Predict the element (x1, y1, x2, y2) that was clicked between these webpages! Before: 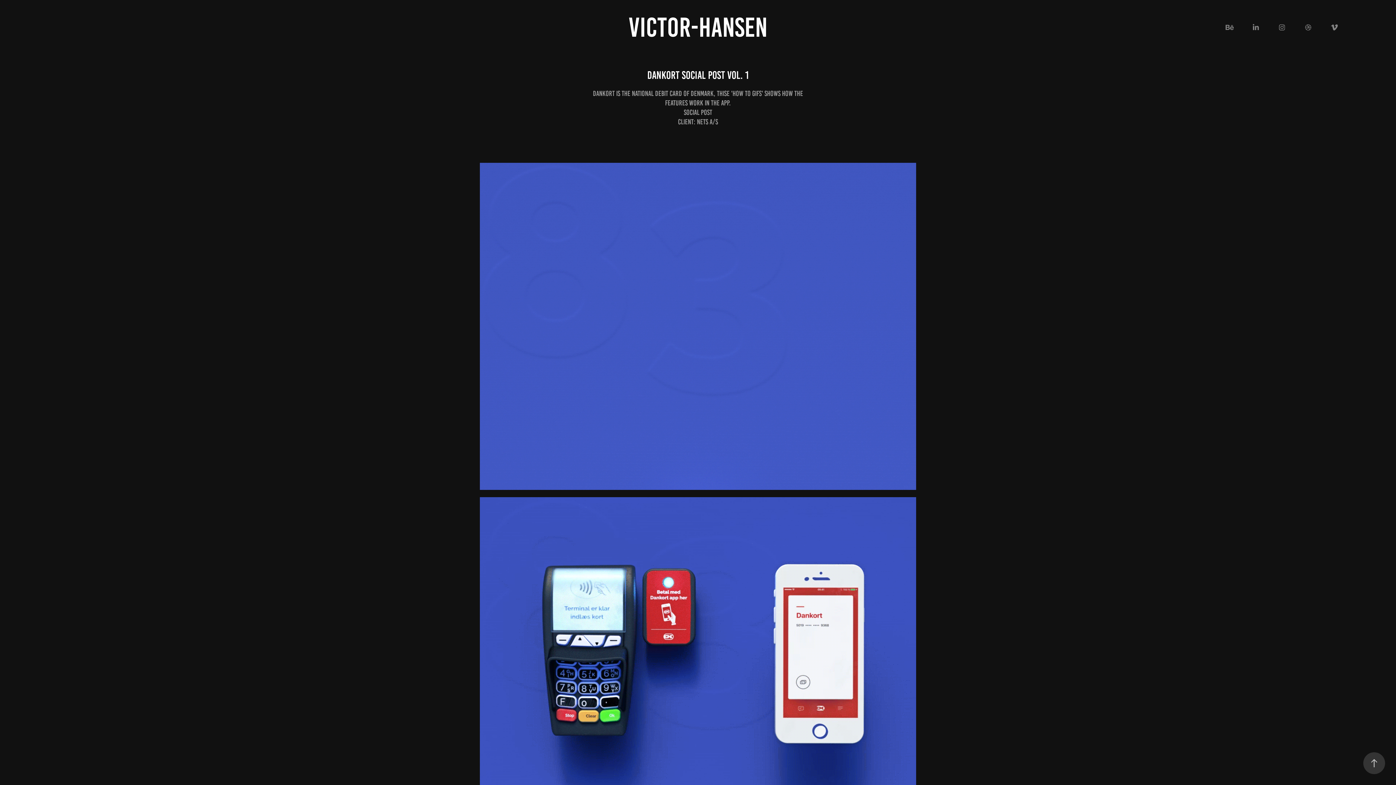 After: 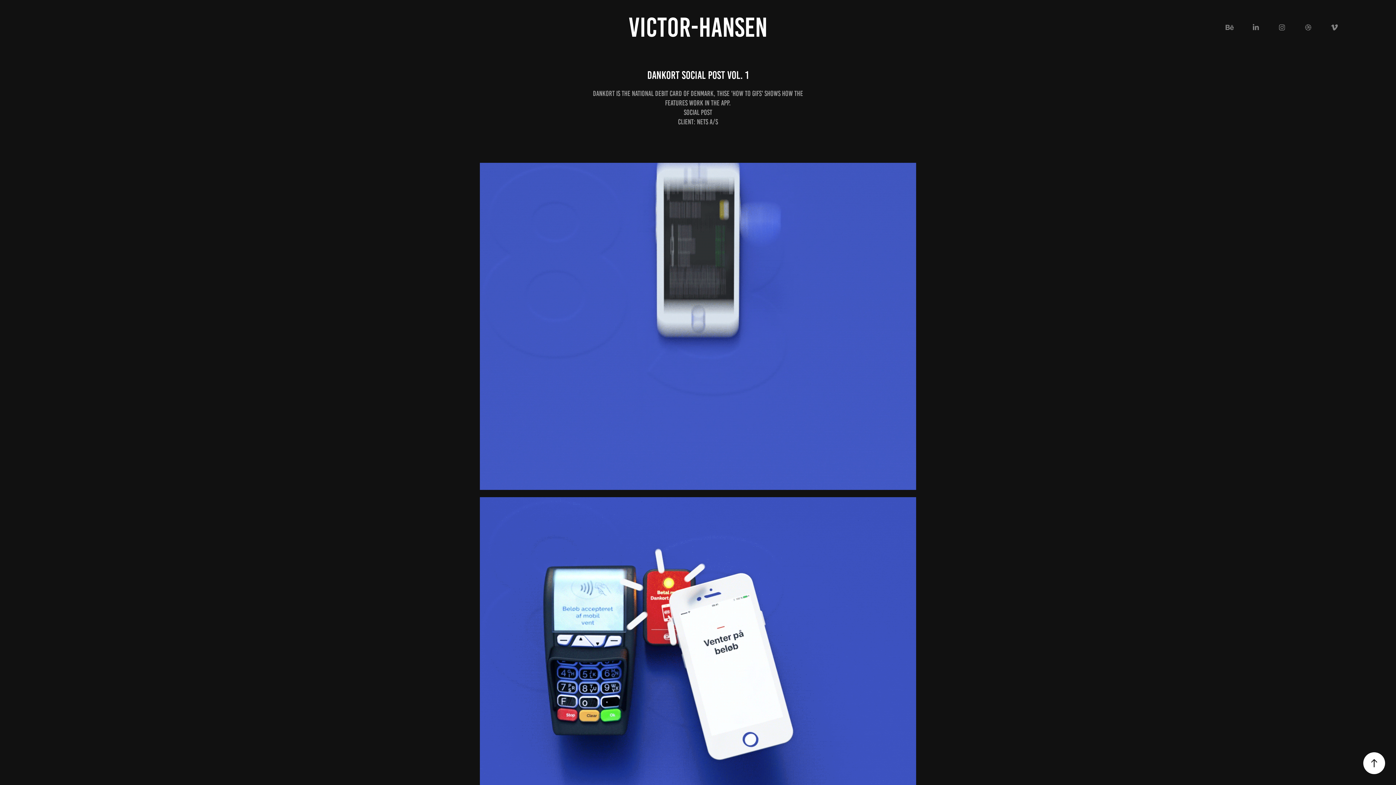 Action: bbox: (1363, 752, 1385, 774)